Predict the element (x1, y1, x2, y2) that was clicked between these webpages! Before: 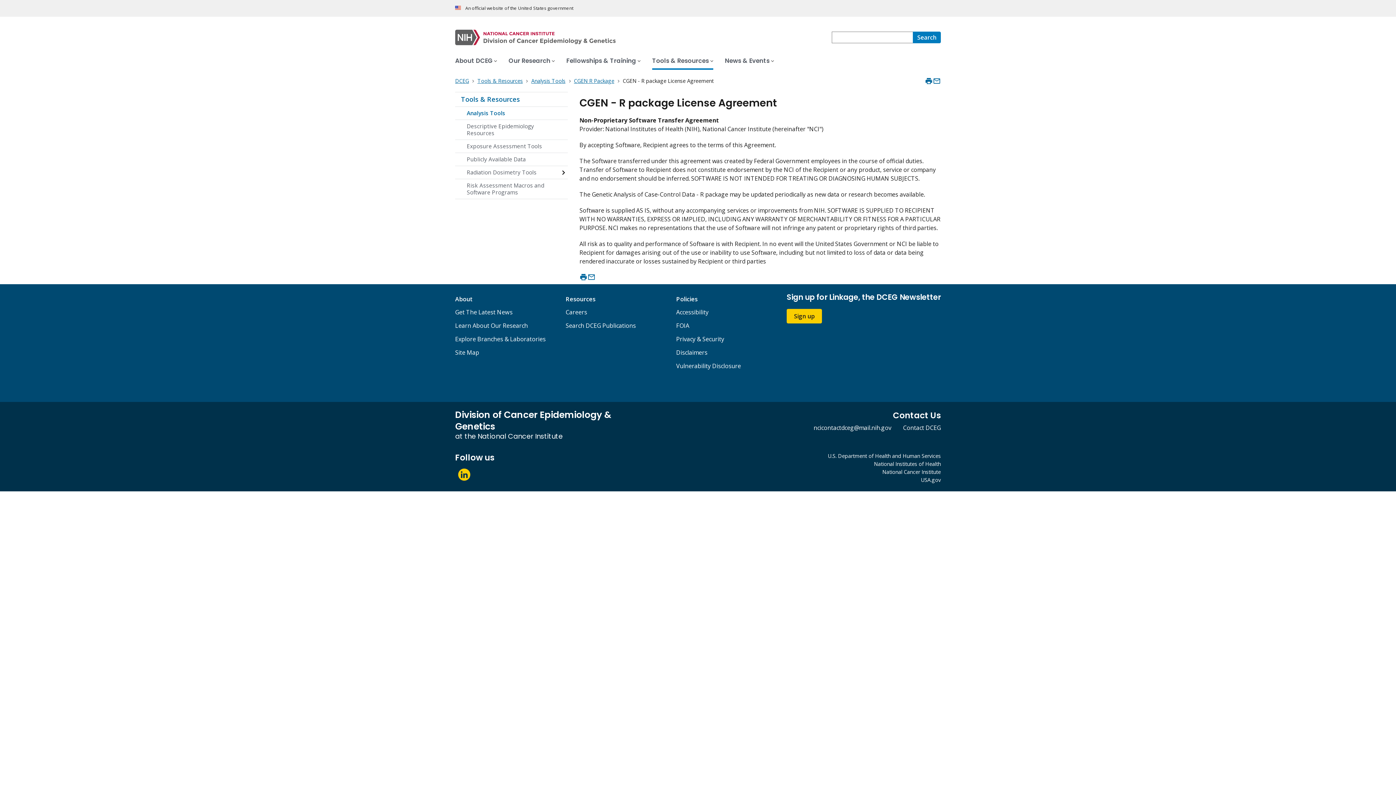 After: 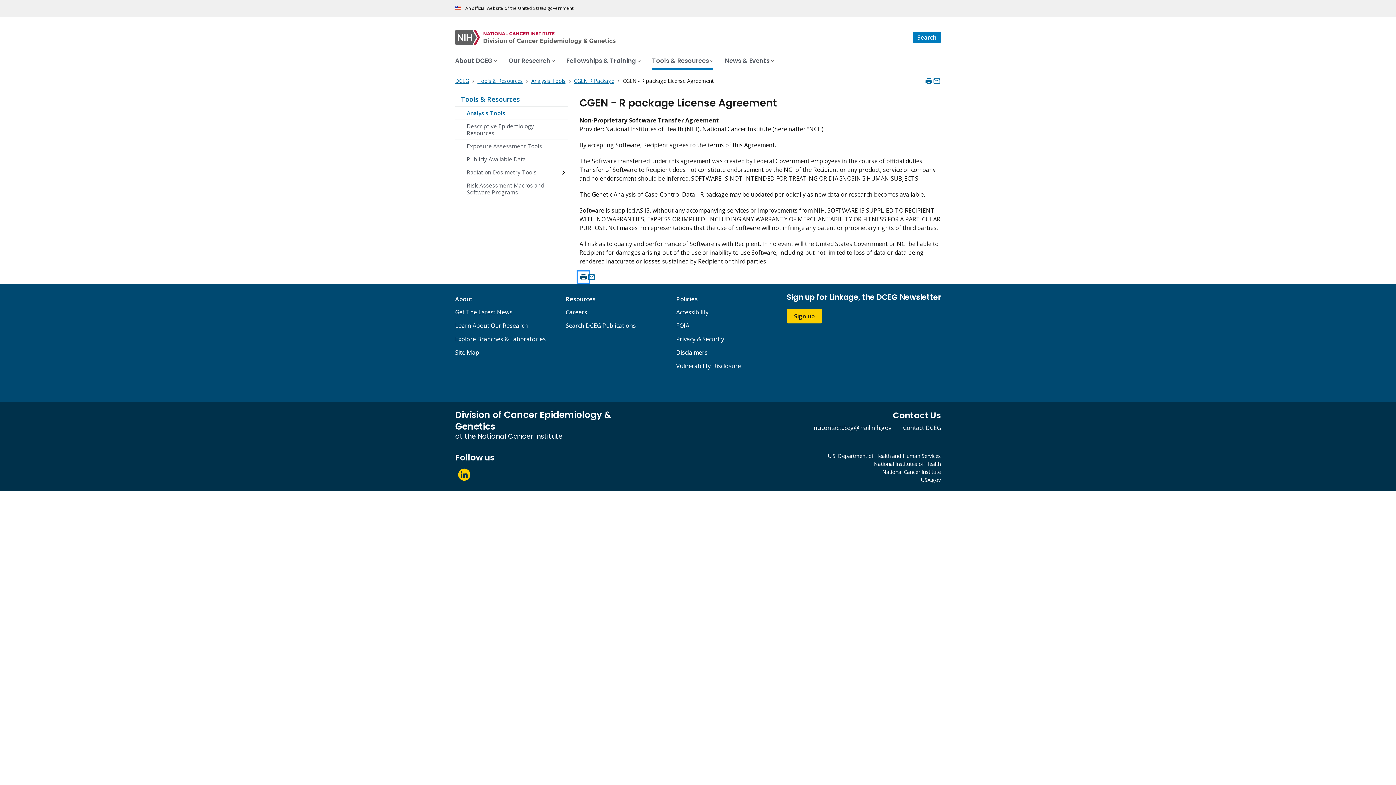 Action: bbox: (579, 273, 587, 281) label: Print